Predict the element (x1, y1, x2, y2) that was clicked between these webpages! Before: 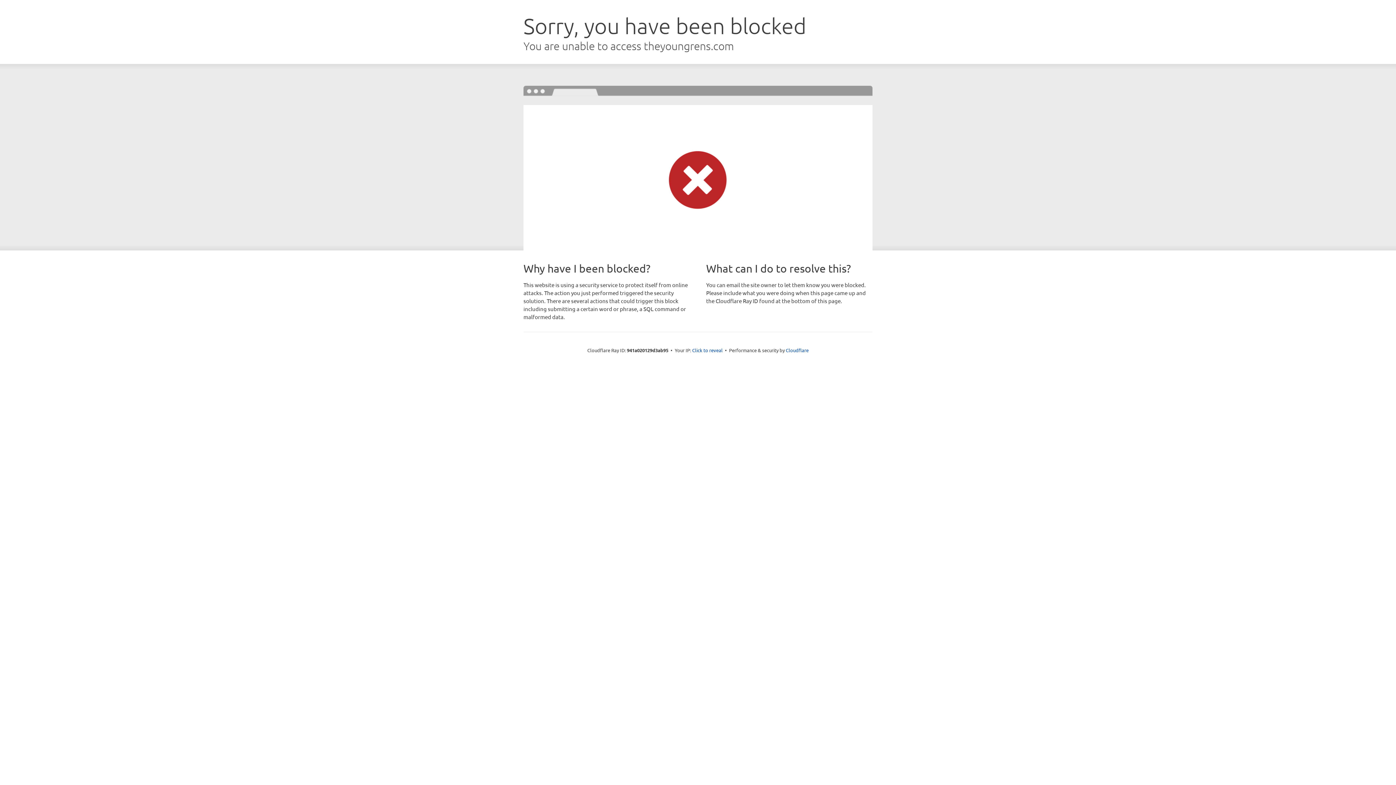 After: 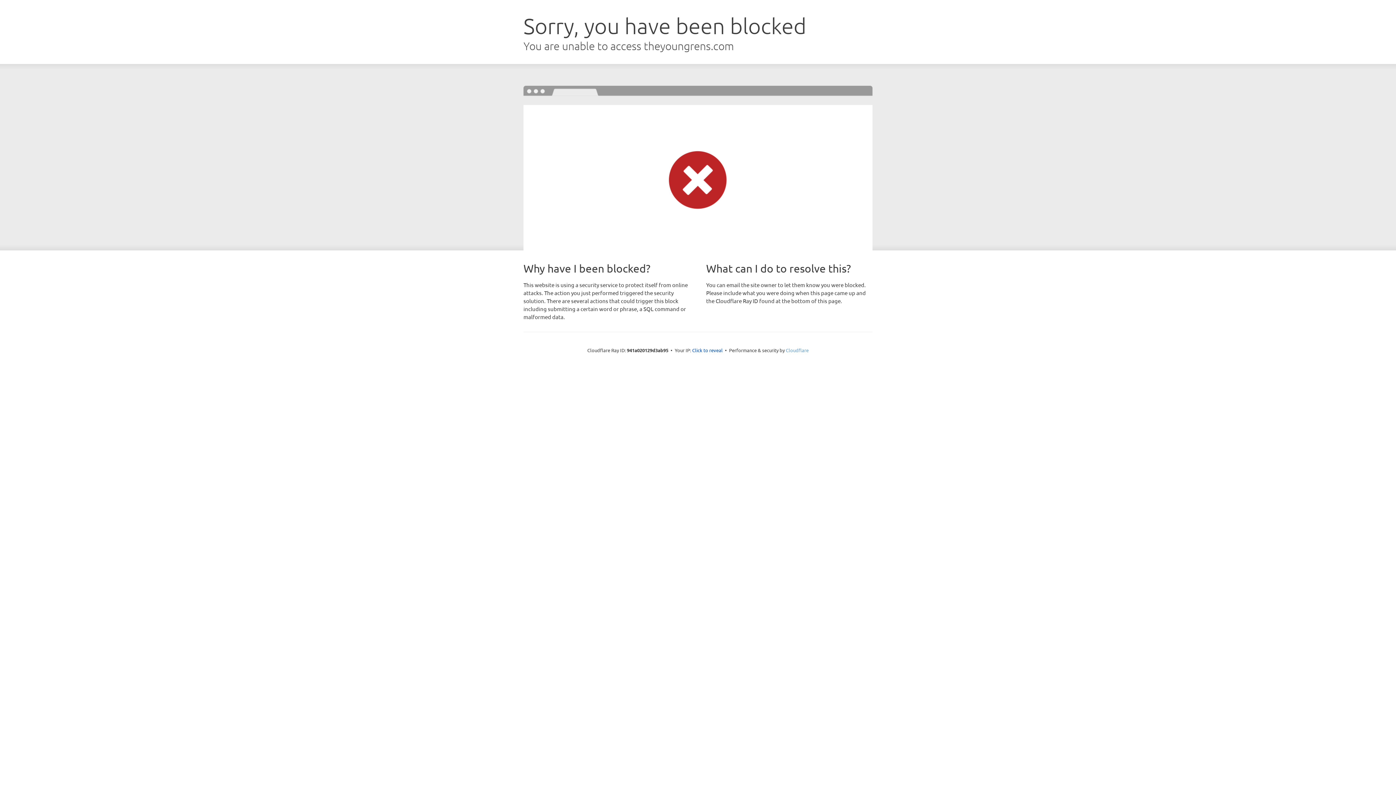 Action: label: Cloudflare bbox: (786, 347, 808, 353)